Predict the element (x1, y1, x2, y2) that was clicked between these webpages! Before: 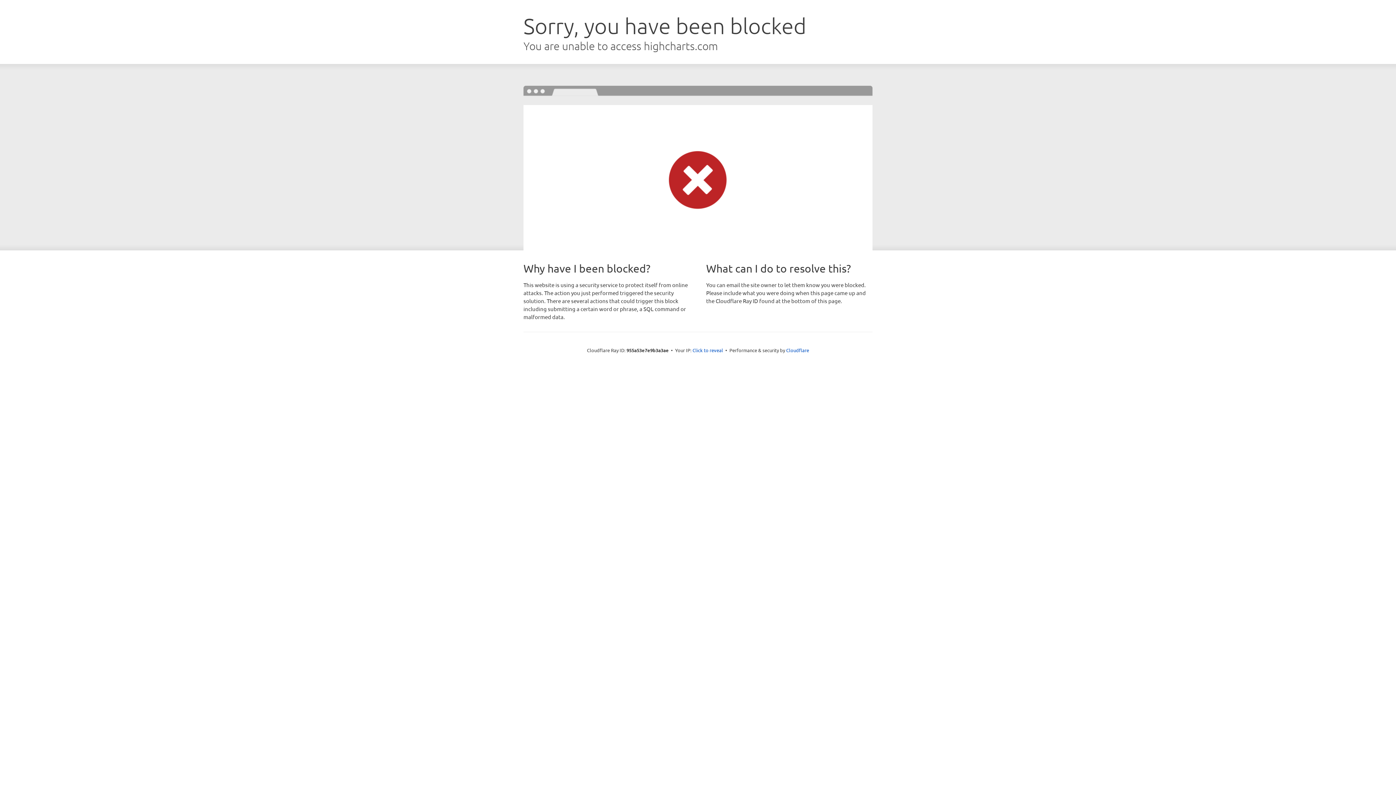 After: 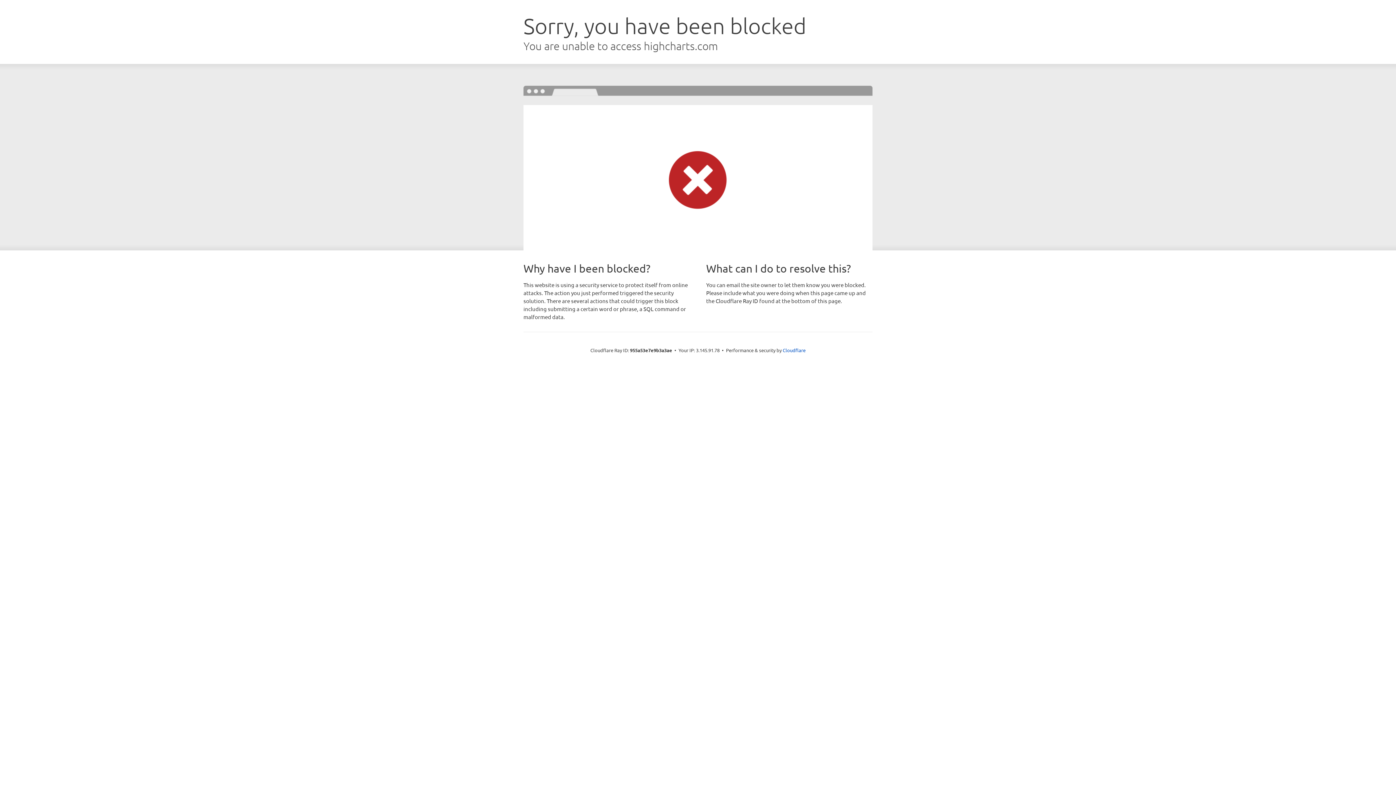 Action: label: Click to reveal bbox: (692, 346, 723, 353)